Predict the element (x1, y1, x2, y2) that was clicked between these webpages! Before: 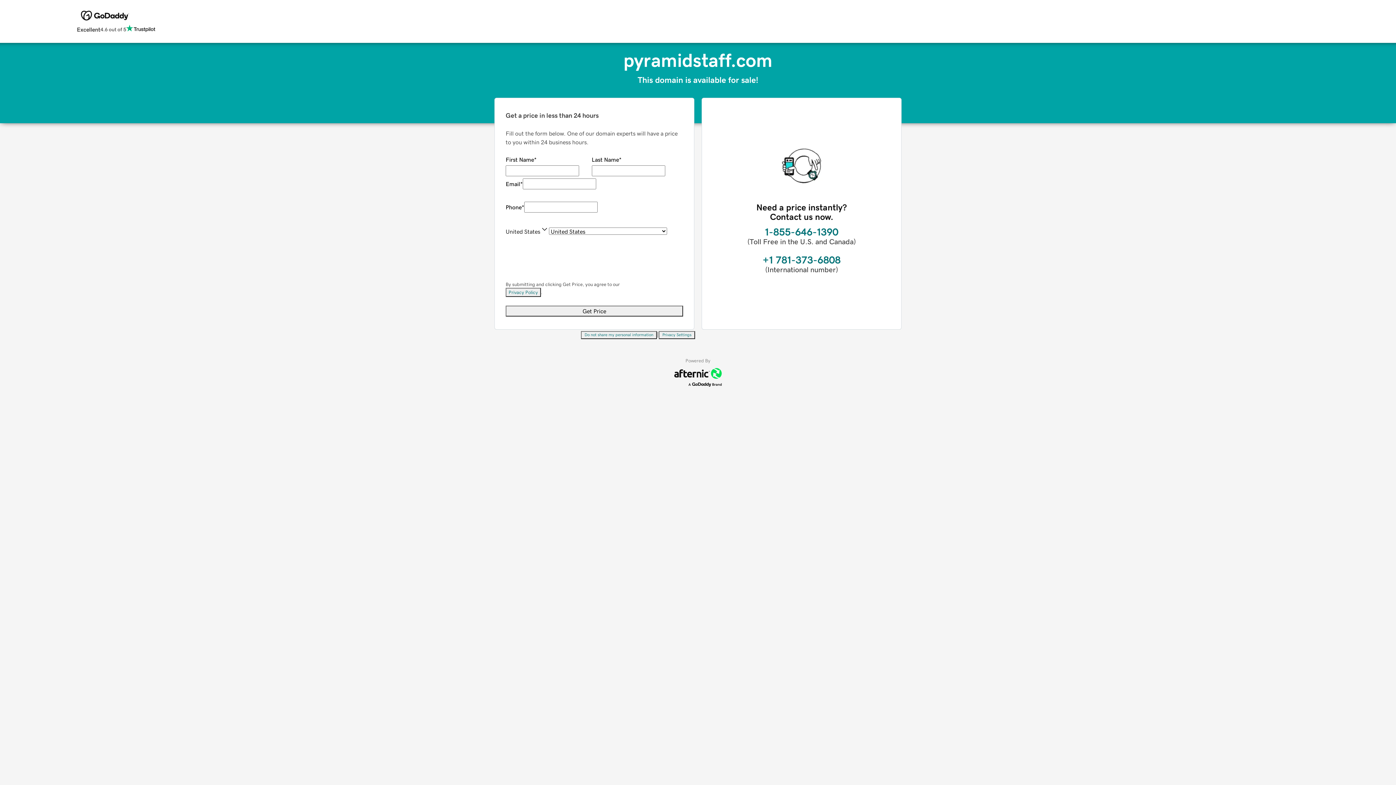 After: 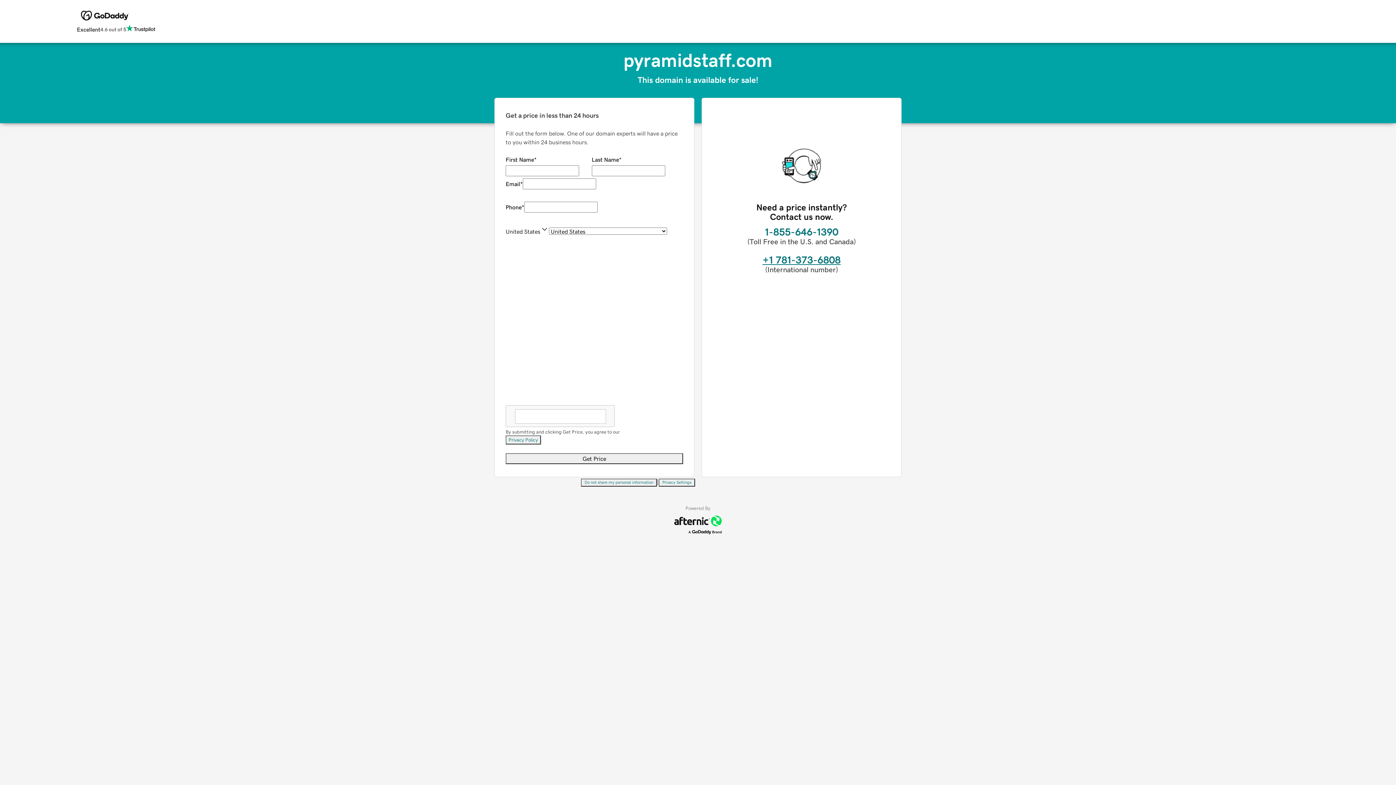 Action: label: +1 781-373-6808 bbox: (762, 254, 840, 265)